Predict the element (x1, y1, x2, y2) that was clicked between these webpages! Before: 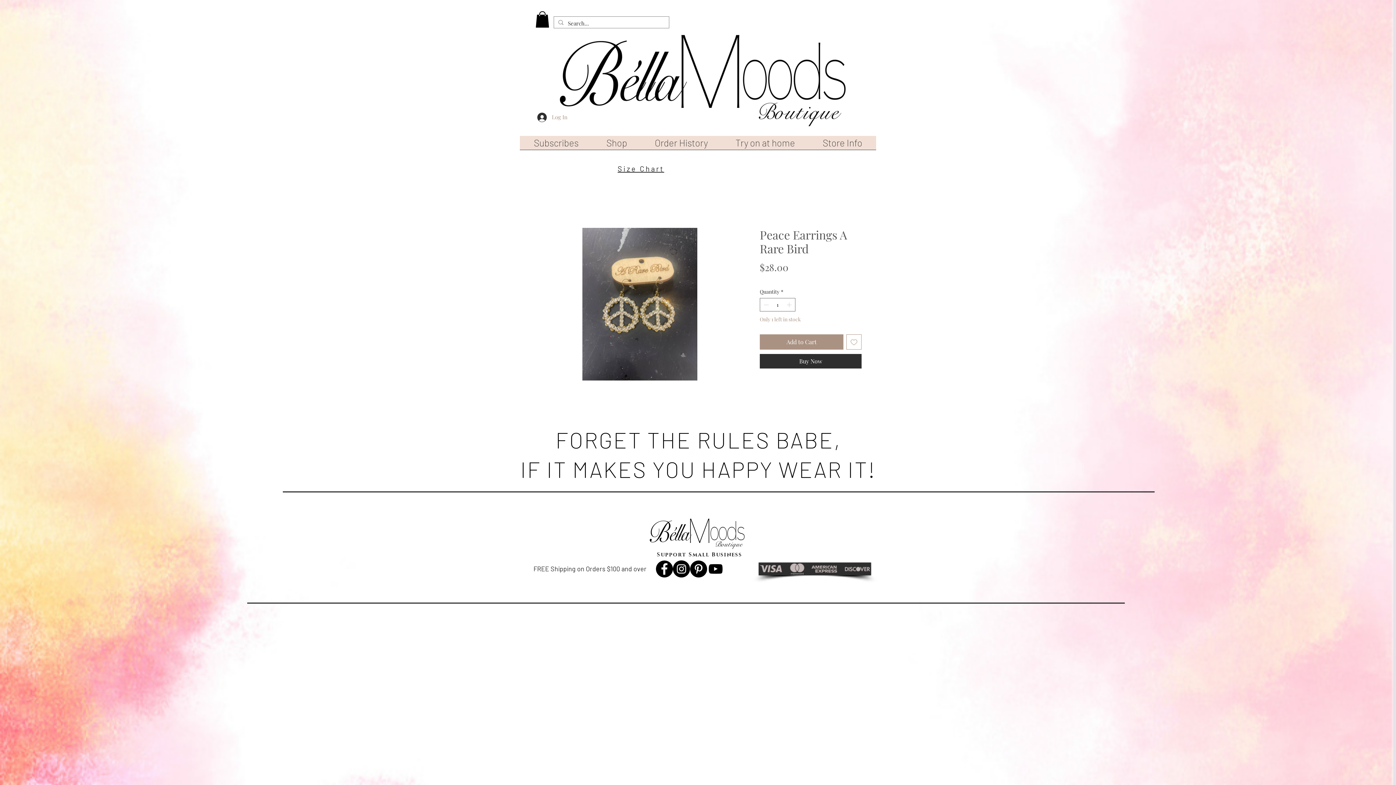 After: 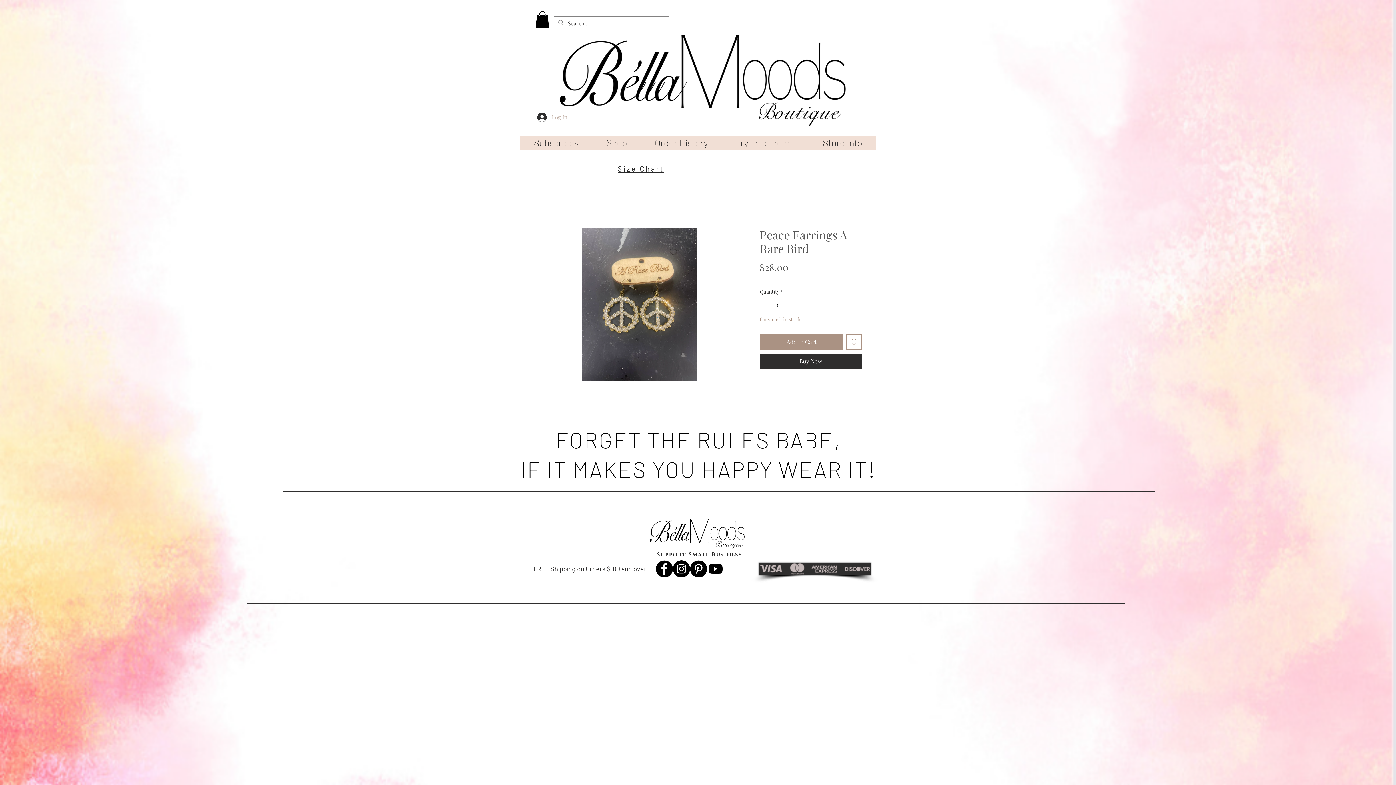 Action: bbox: (532, 110, 552, 124) label: Log In